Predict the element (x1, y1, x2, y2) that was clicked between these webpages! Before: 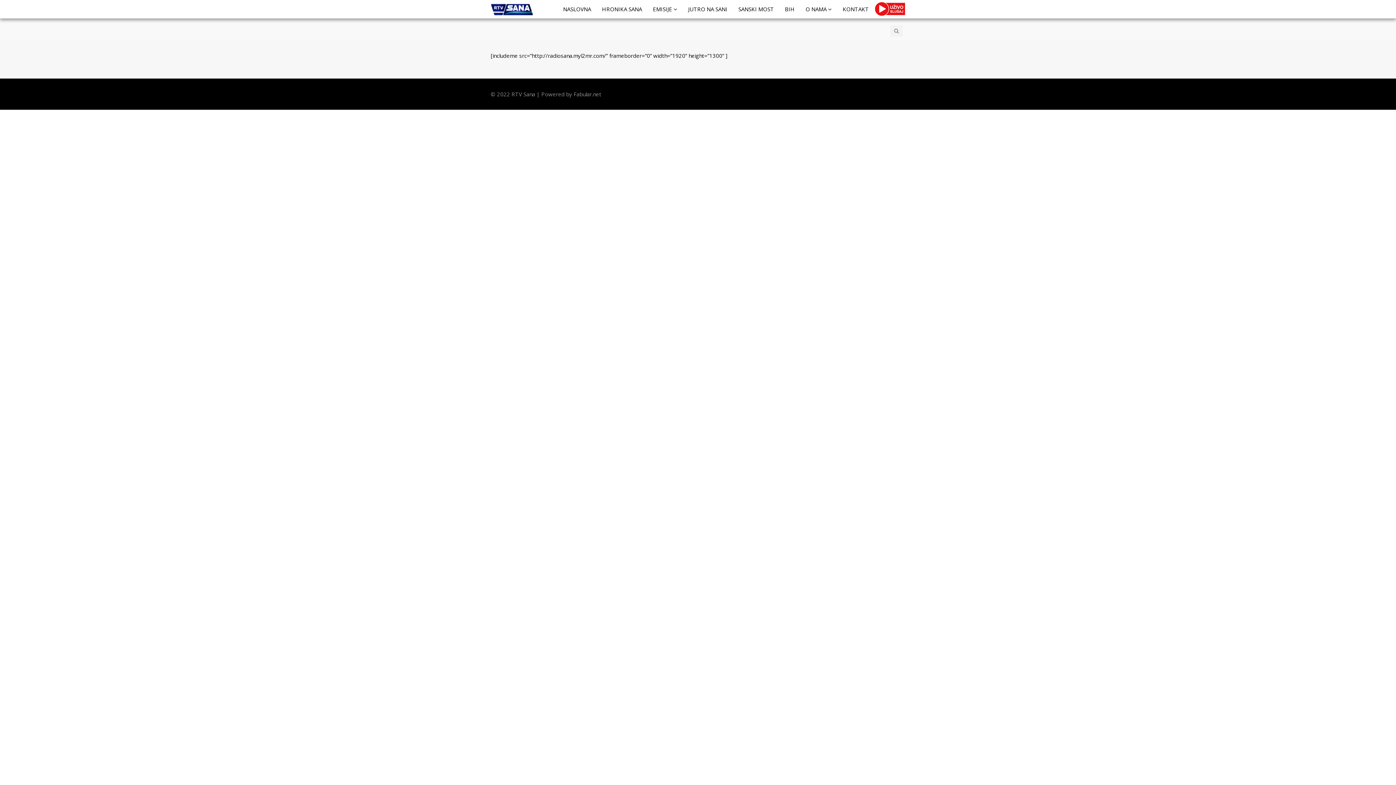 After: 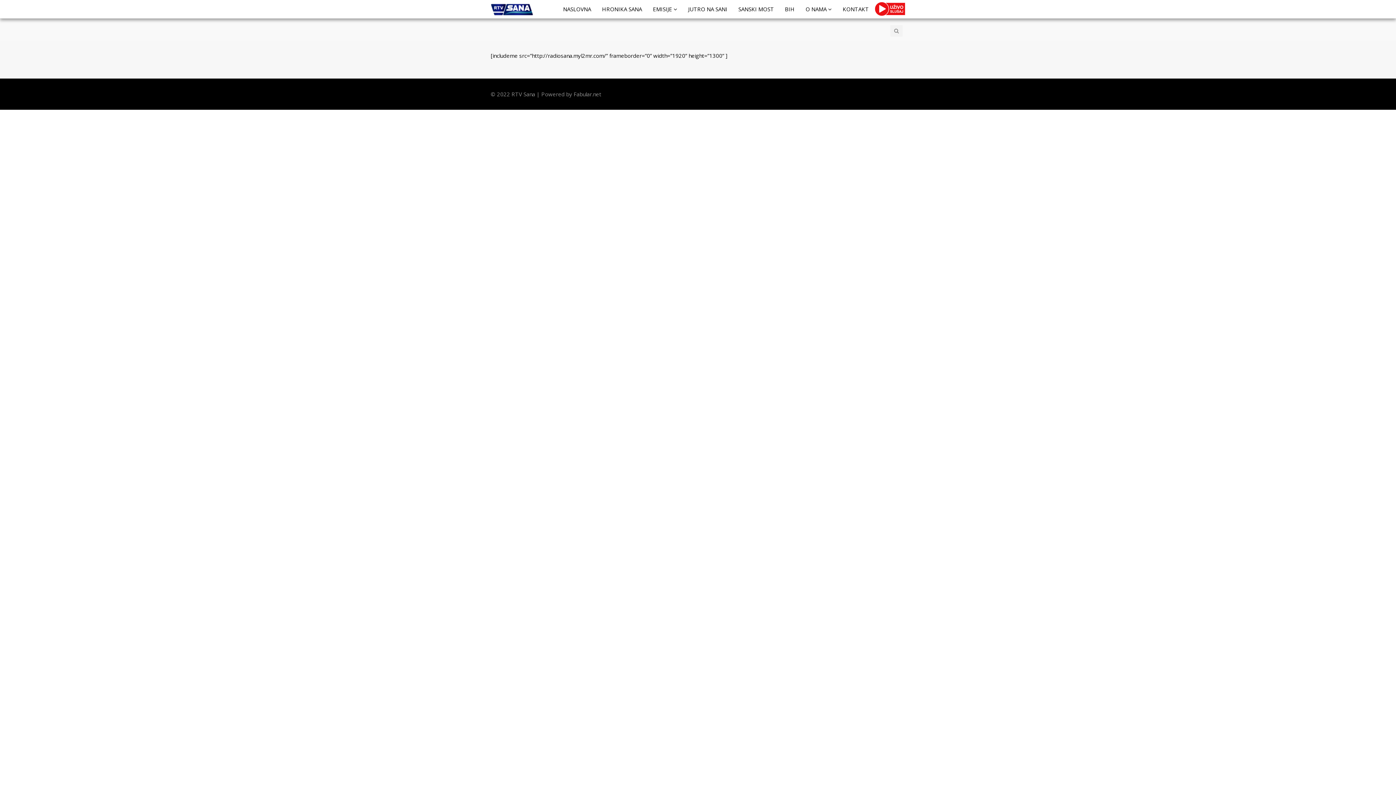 Action: bbox: (874, 4, 905, 12)